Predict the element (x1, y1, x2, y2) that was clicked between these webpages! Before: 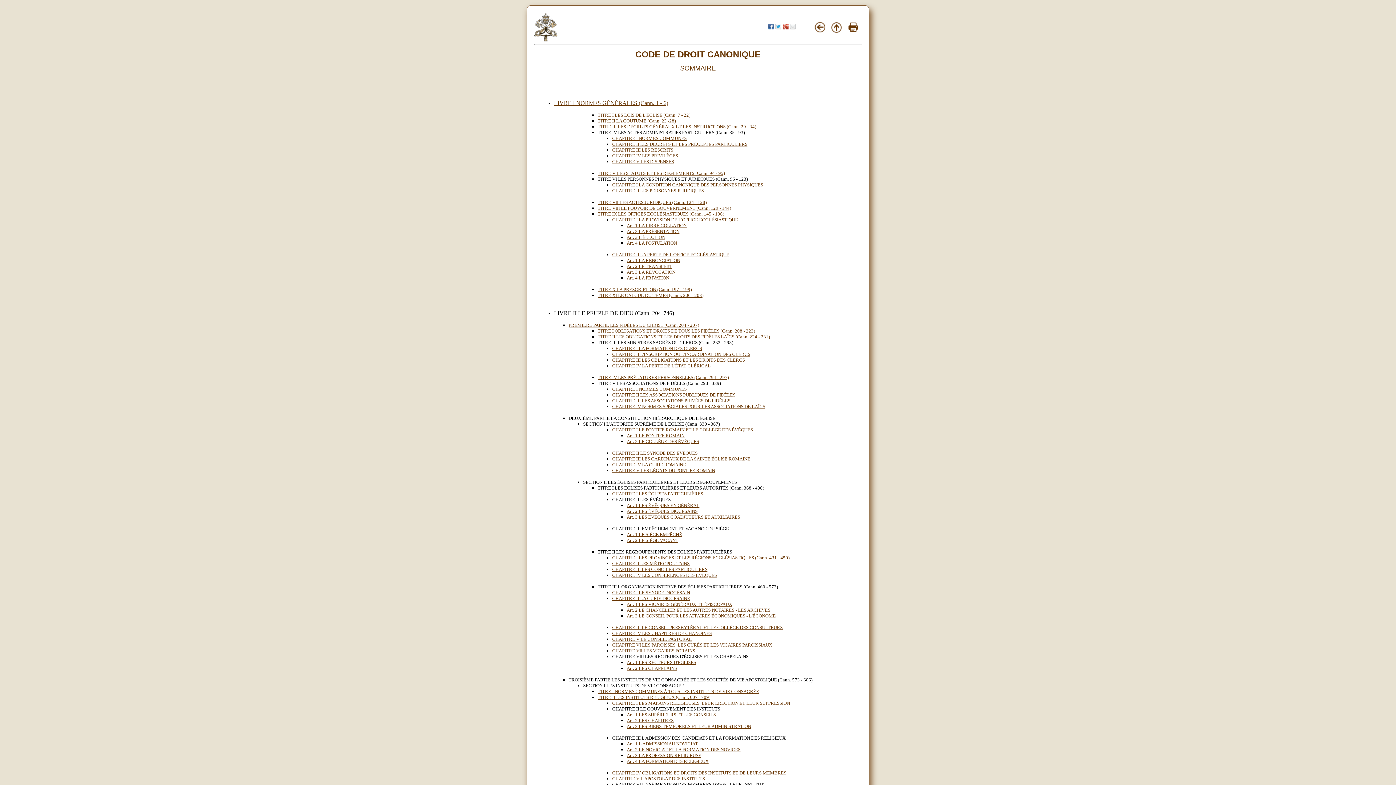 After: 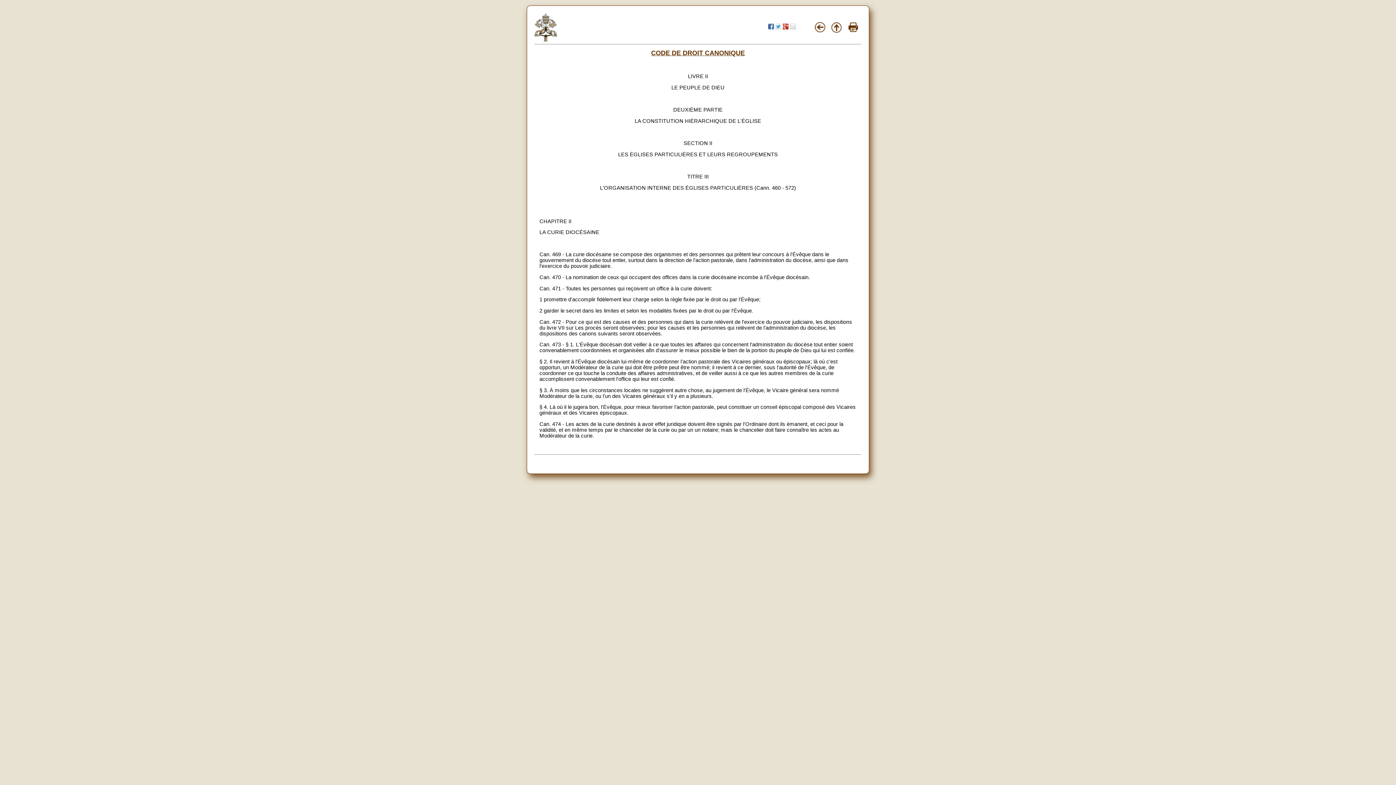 Action: bbox: (612, 596, 690, 601) label: CHAPITRE II LA CURIE DIOCÉSAINE